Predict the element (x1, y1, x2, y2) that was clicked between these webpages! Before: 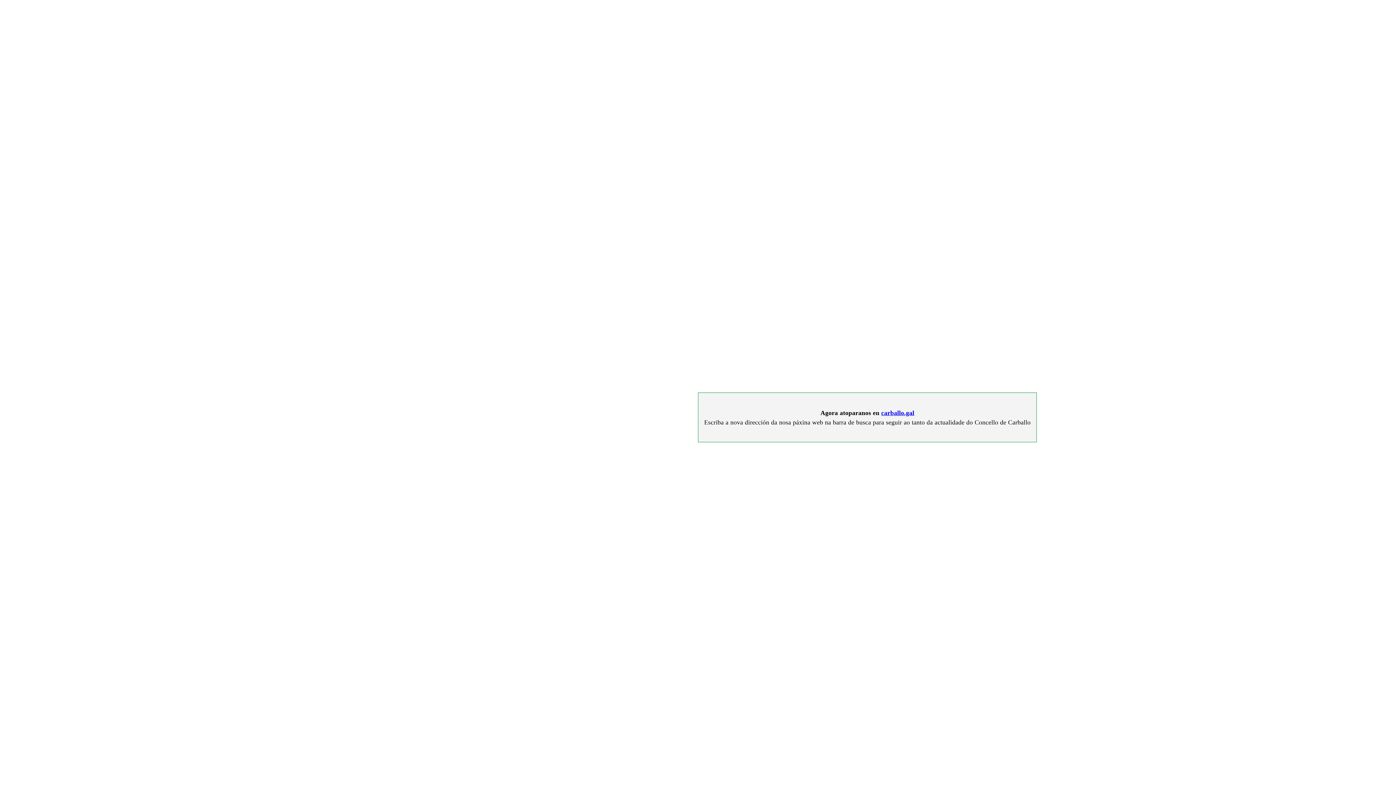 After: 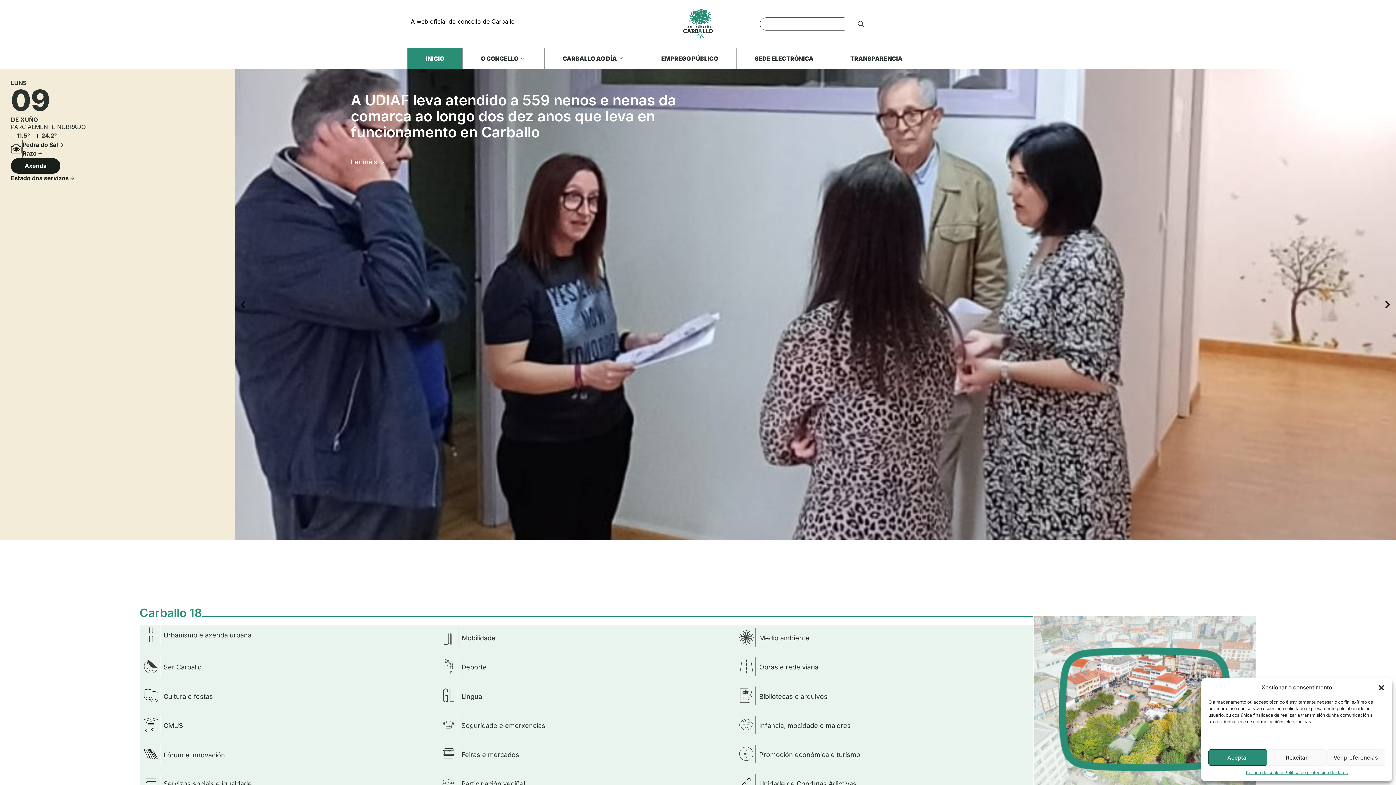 Action: bbox: (881, 409, 914, 416) label: carballo.gal